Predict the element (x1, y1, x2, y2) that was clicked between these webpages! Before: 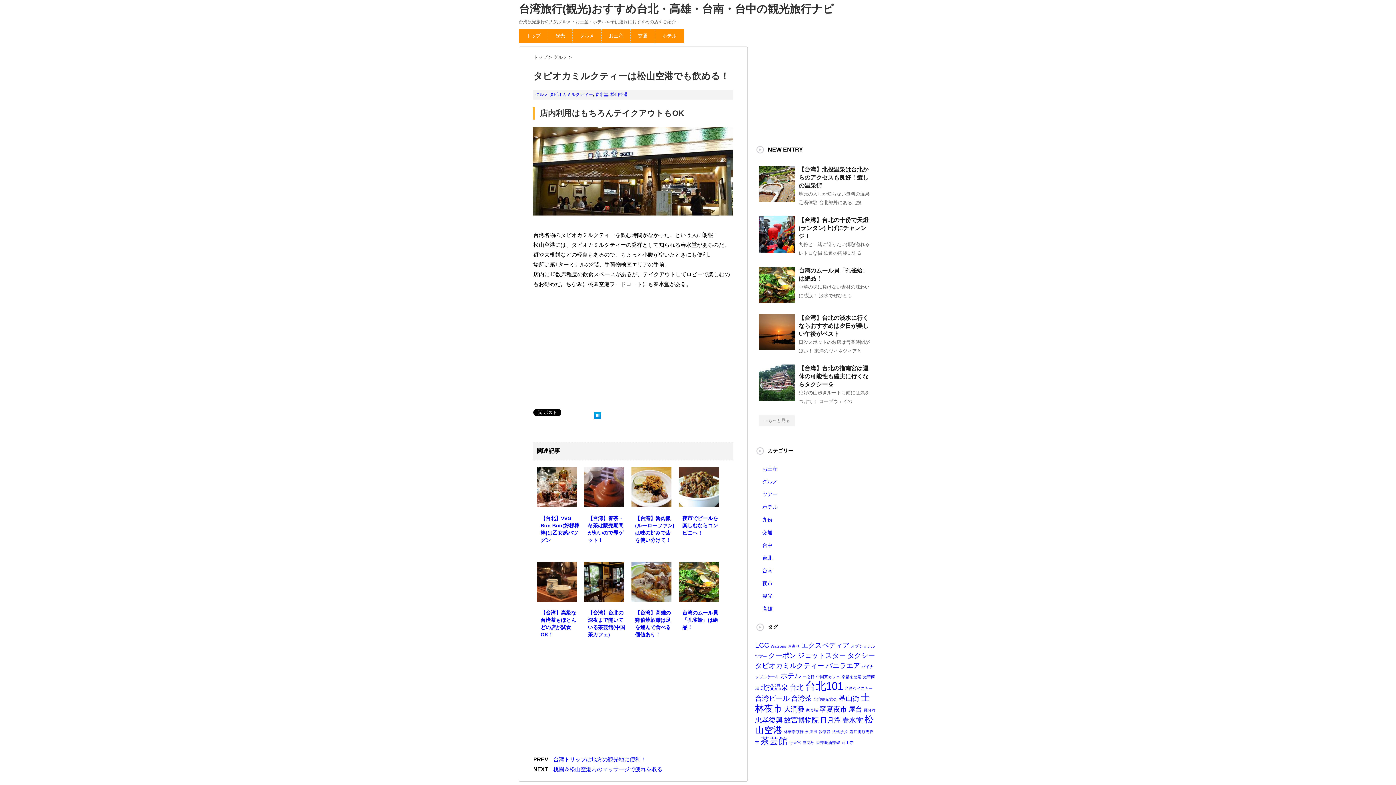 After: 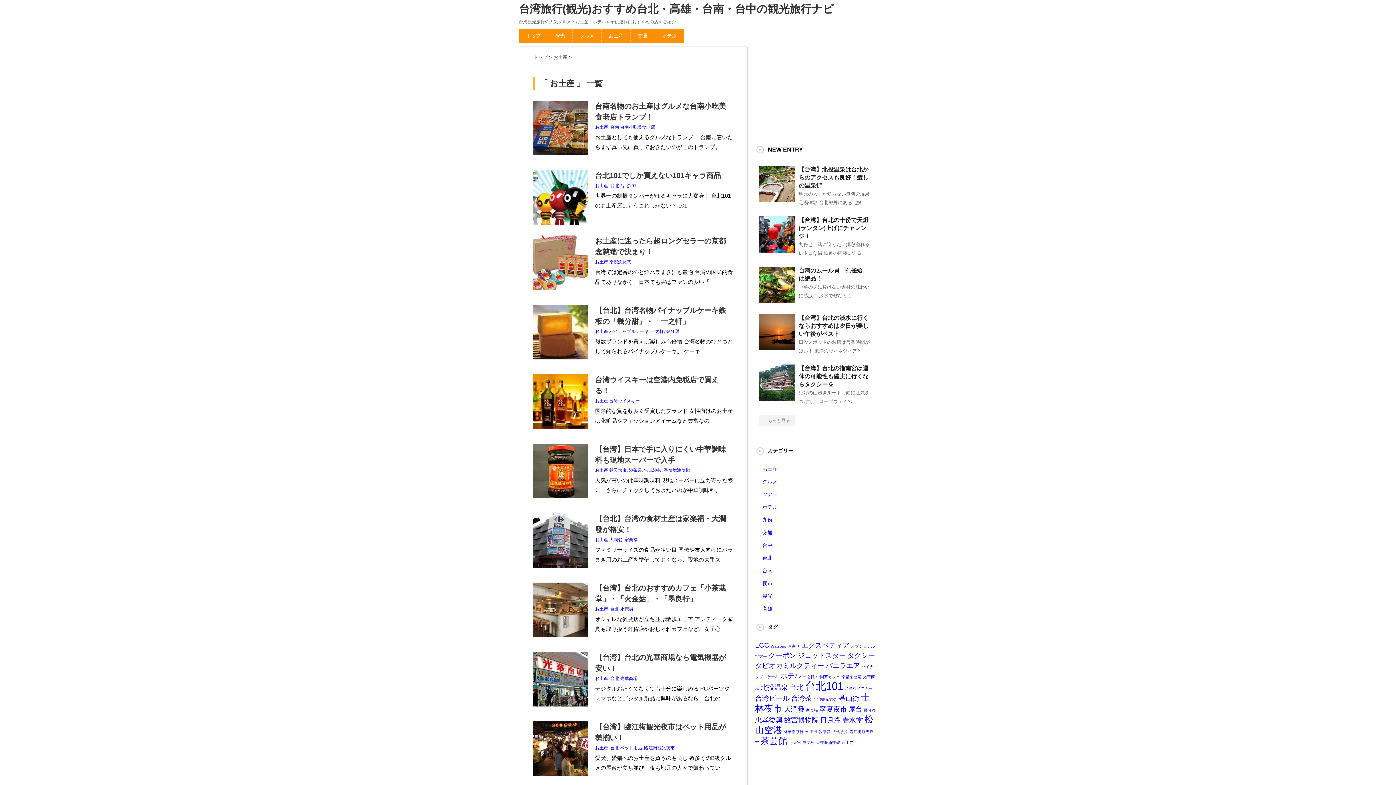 Action: label: お土産 bbox: (762, 466, 777, 472)